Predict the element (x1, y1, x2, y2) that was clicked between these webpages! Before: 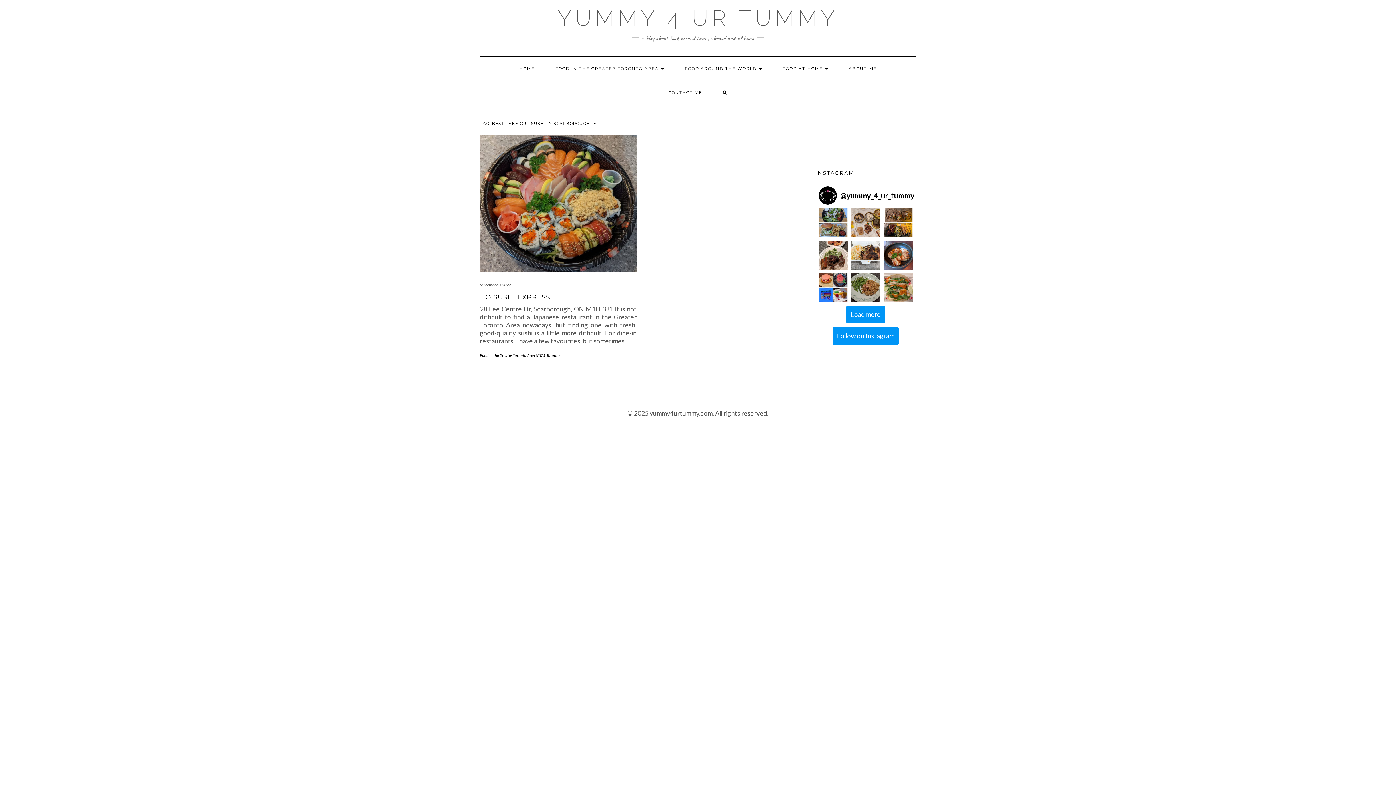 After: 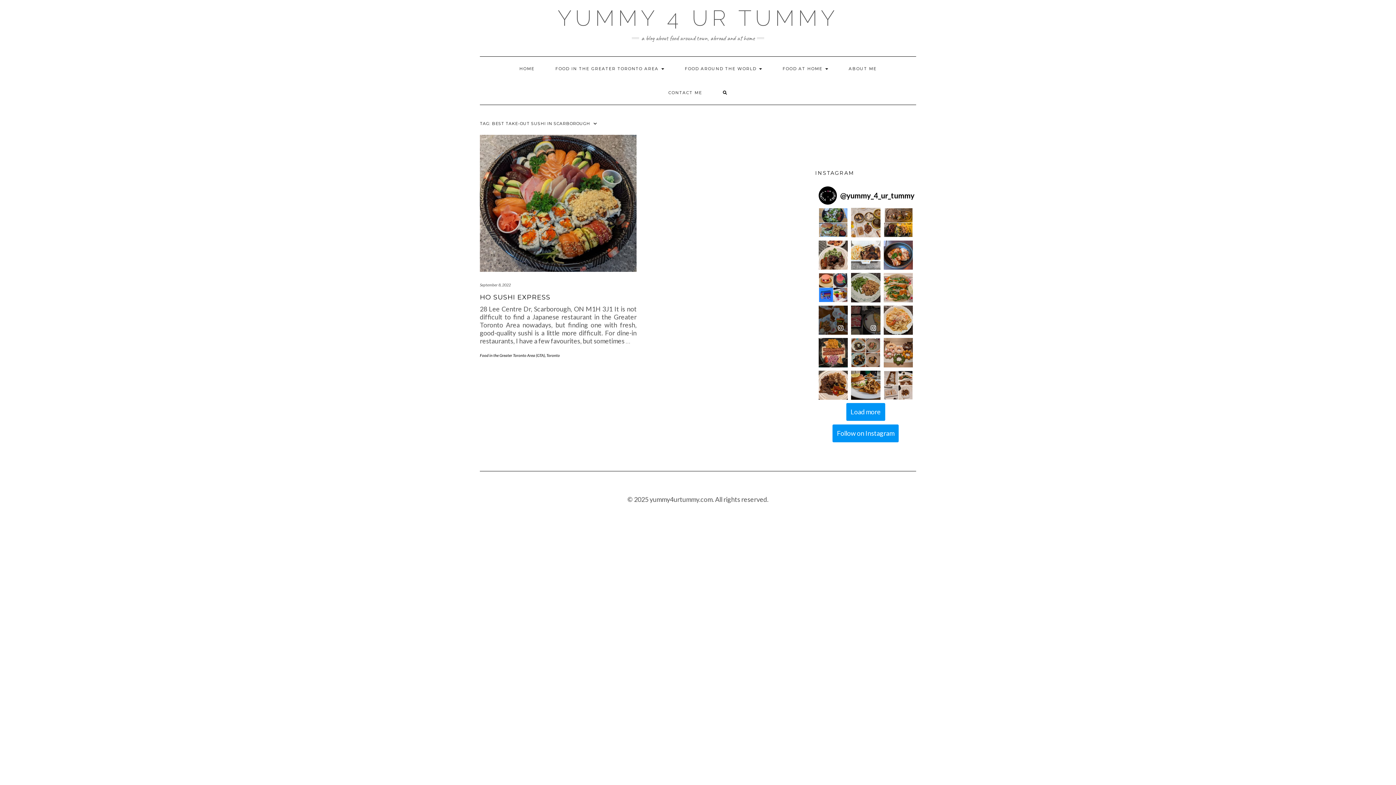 Action: label: Load more Instagram posts bbox: (846, 305, 885, 323)